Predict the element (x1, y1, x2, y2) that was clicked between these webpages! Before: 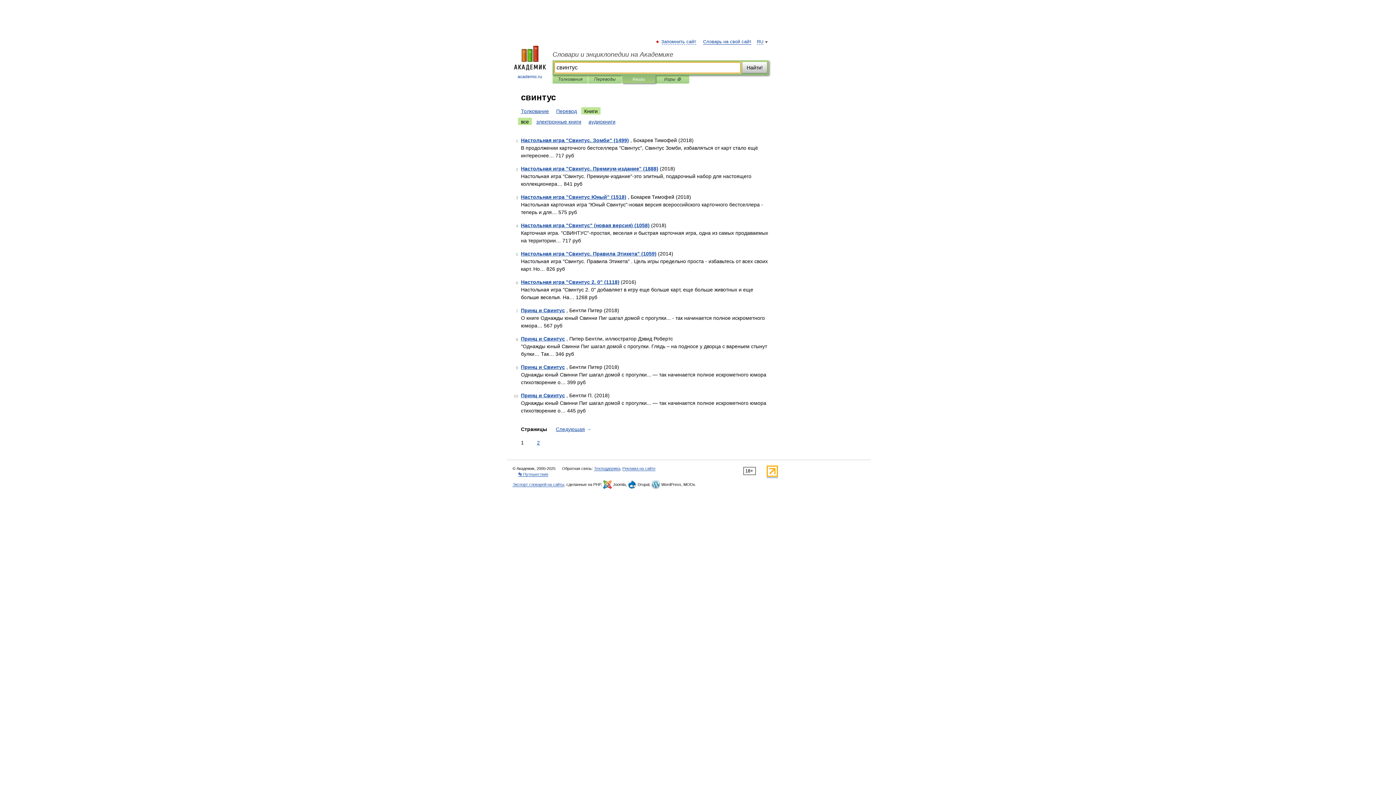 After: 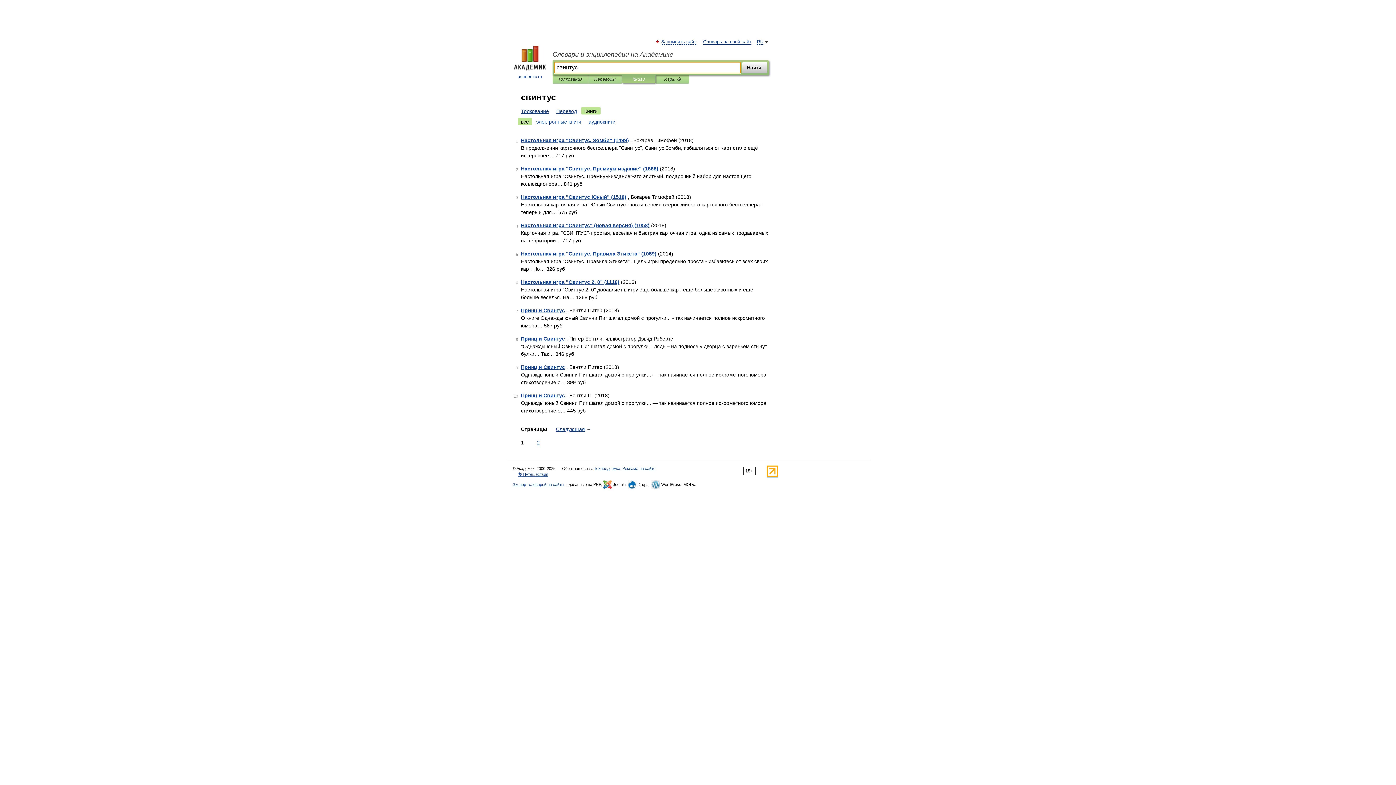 Action: label: все bbox: (518, 117, 532, 125)